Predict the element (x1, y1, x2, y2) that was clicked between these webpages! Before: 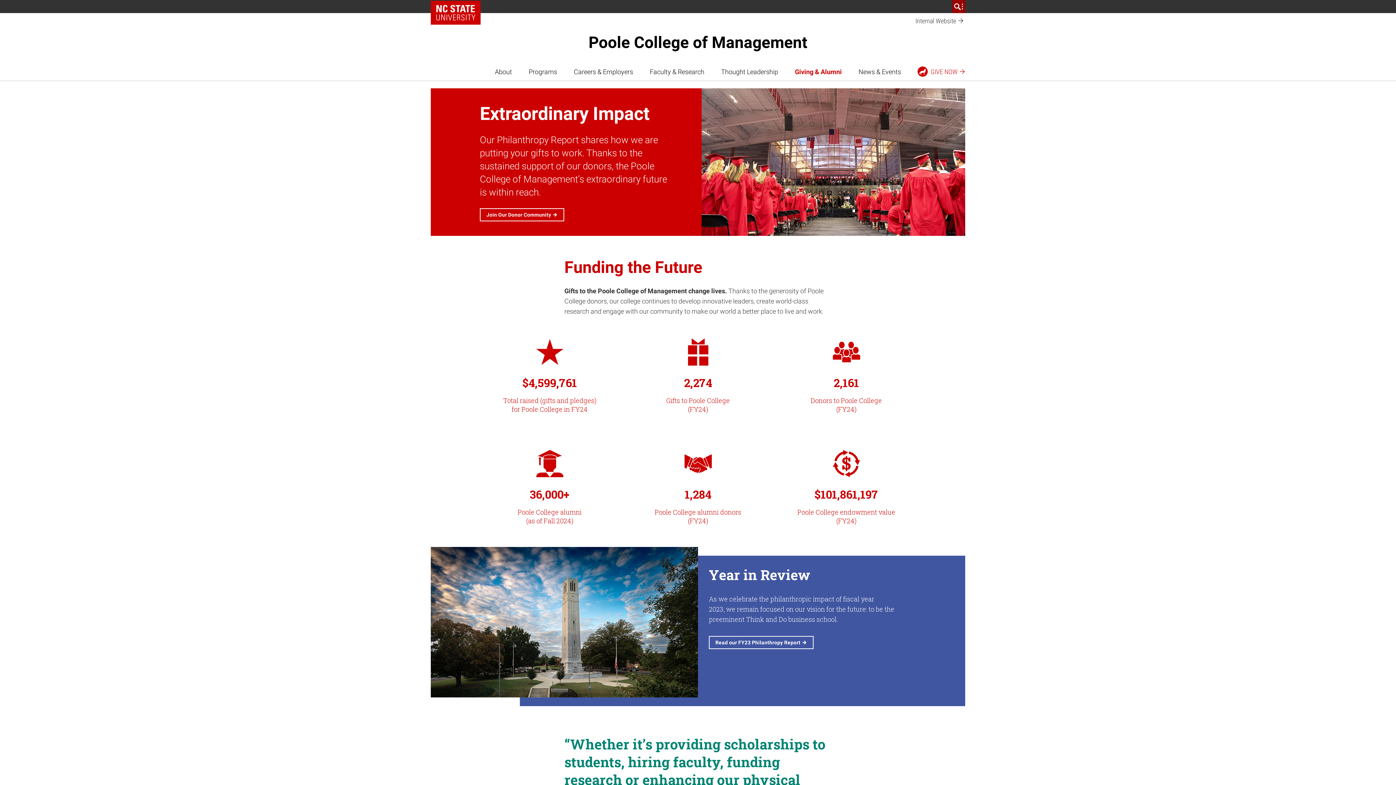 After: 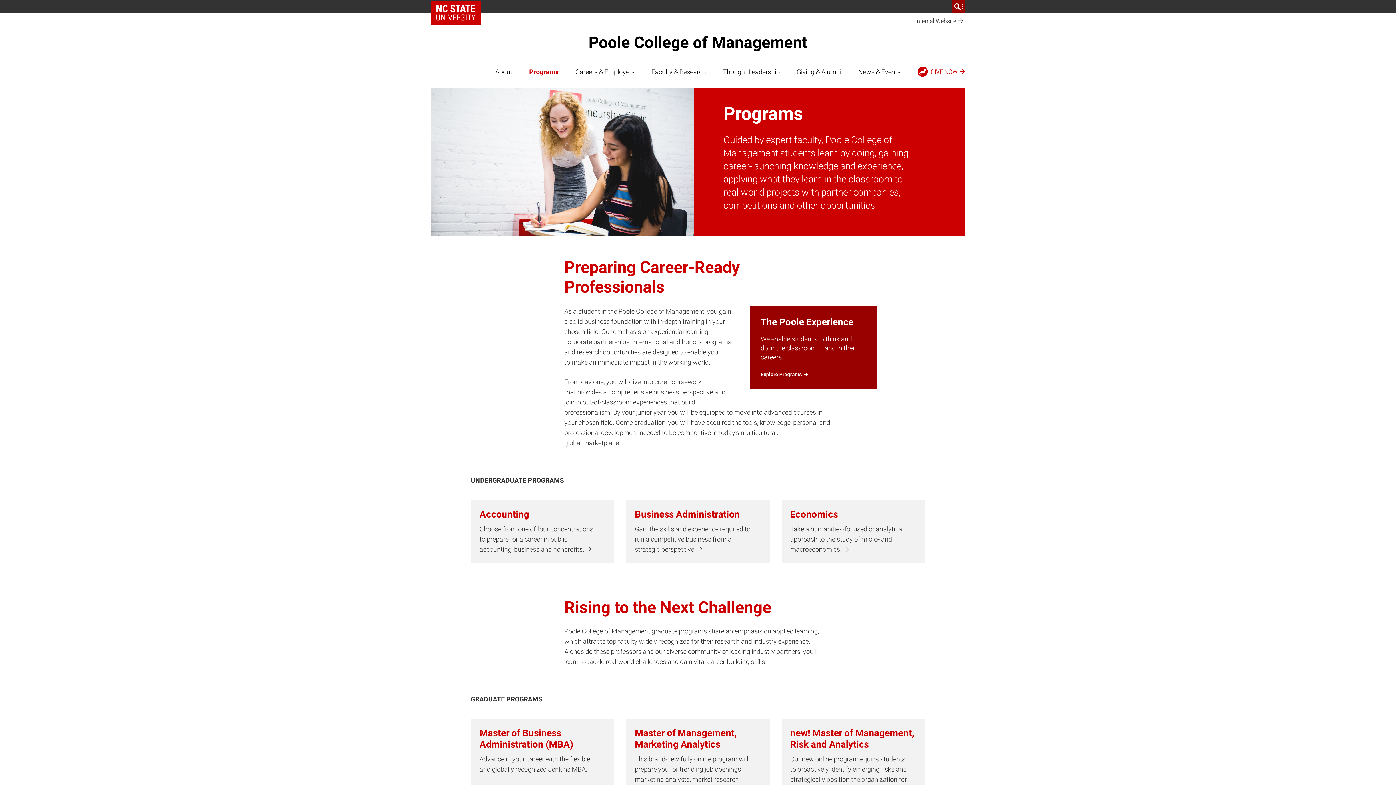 Action: bbox: (523, 62, 562, 80) label: Programs